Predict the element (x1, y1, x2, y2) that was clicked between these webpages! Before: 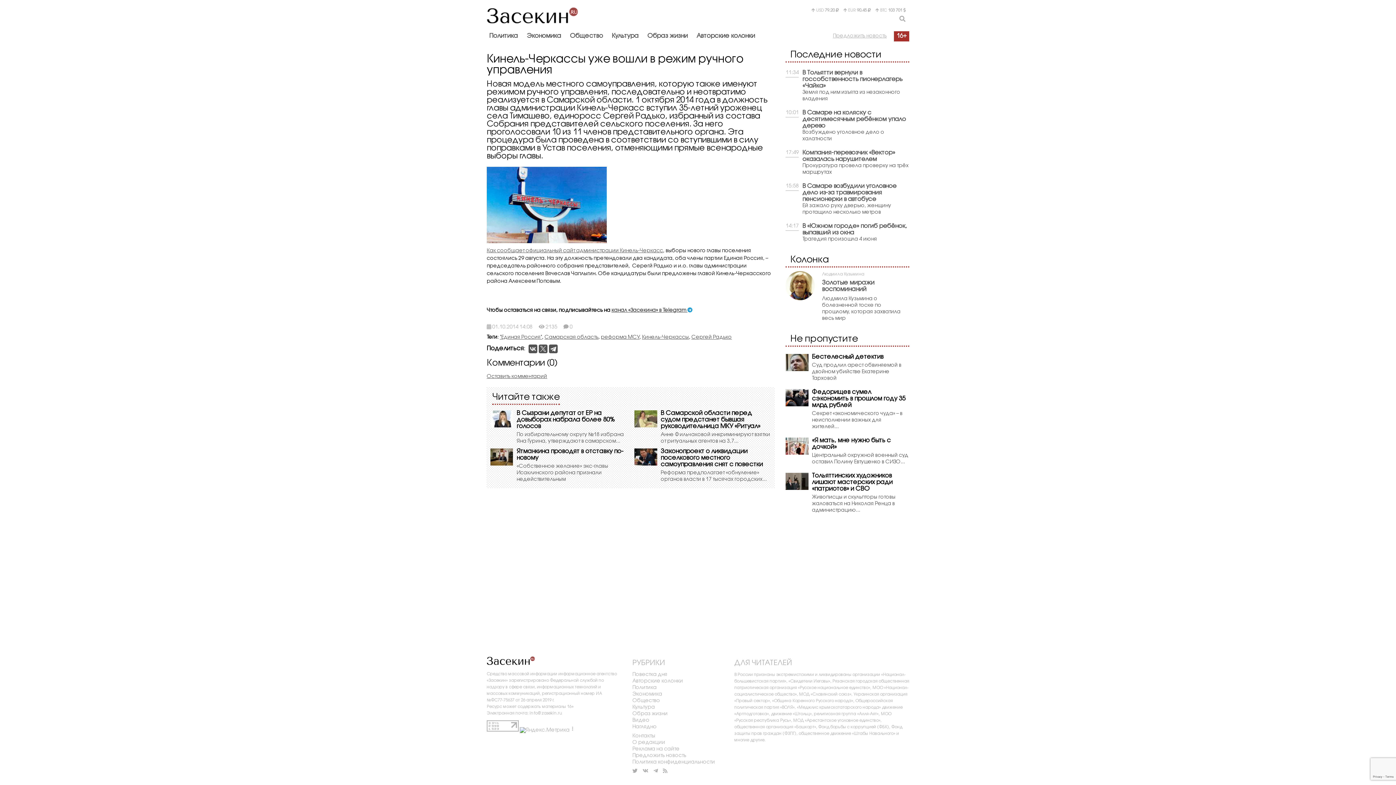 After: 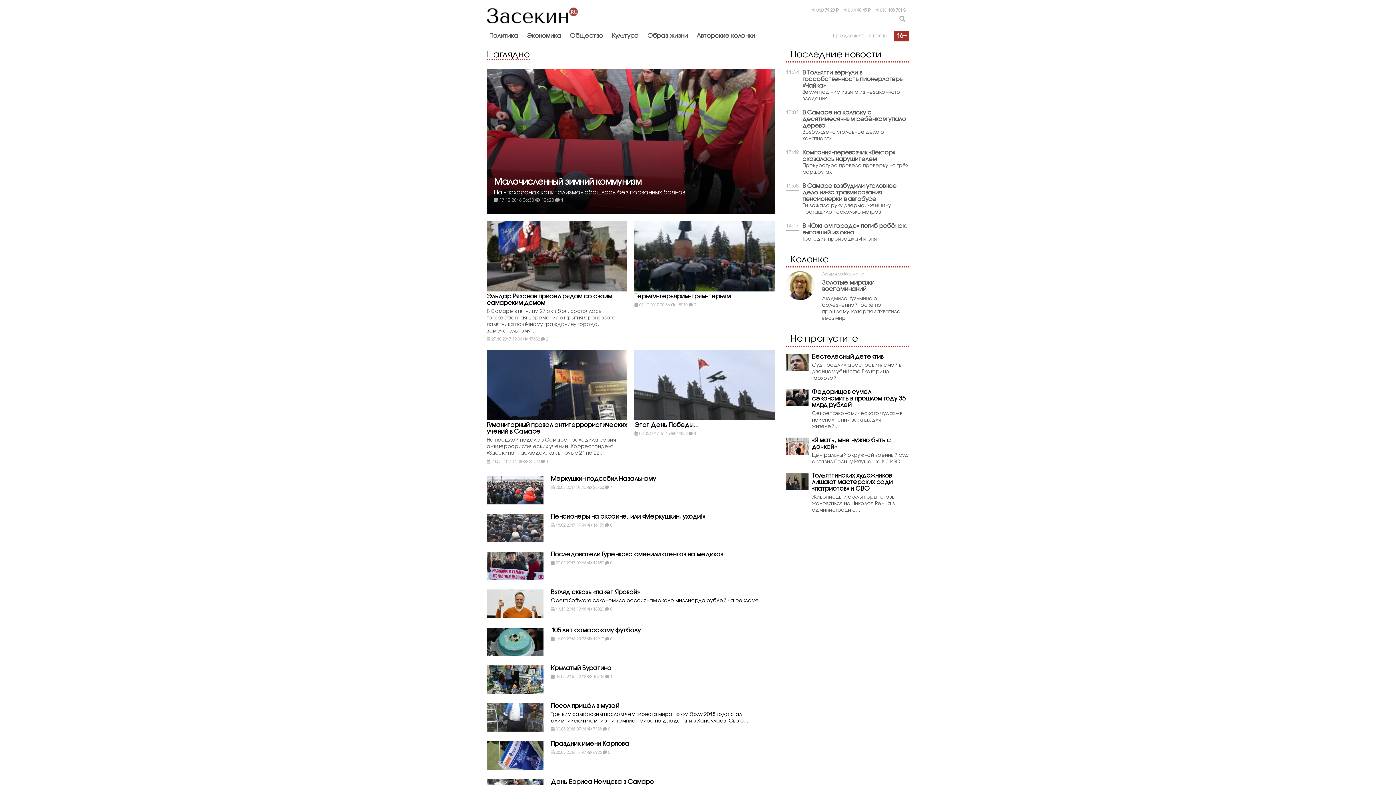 Action: label: Наглядно bbox: (632, 725, 656, 729)